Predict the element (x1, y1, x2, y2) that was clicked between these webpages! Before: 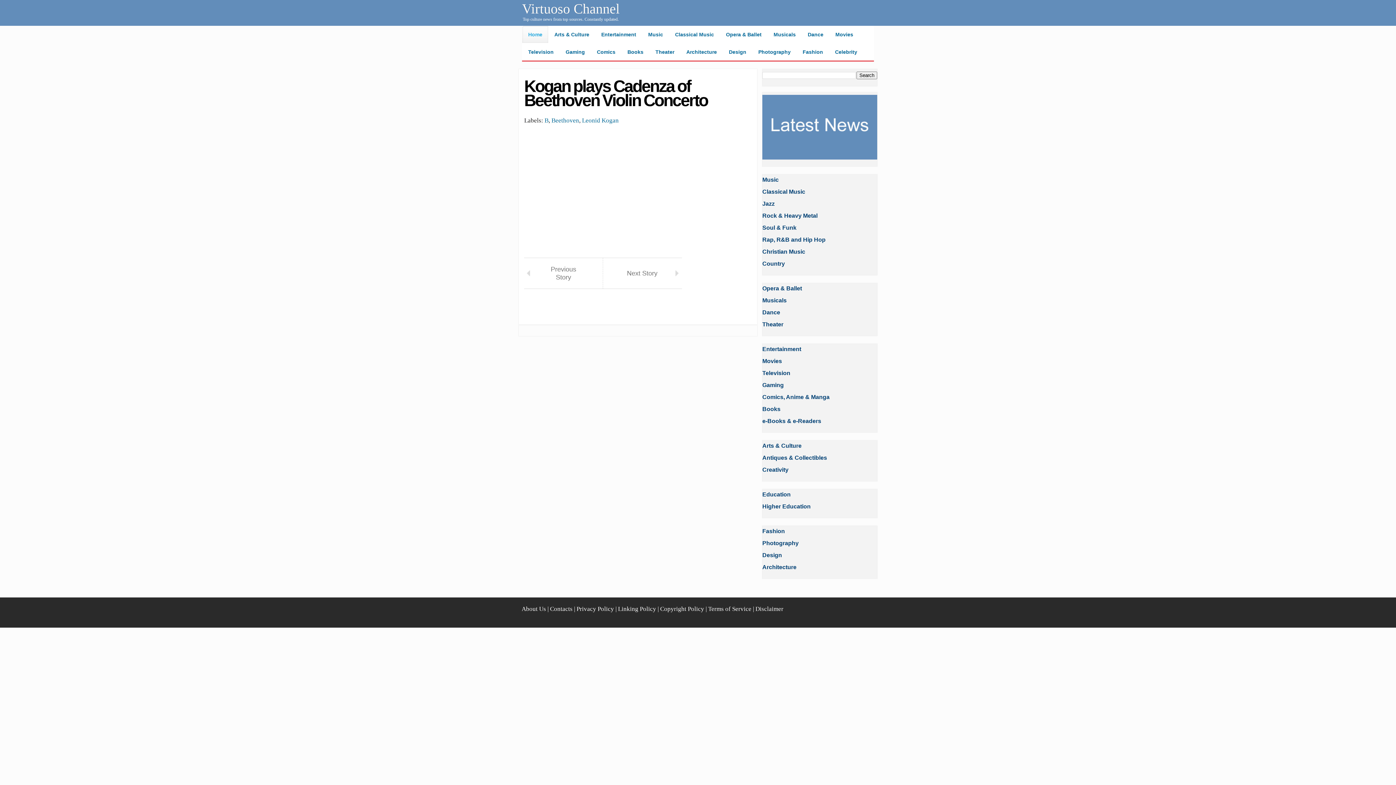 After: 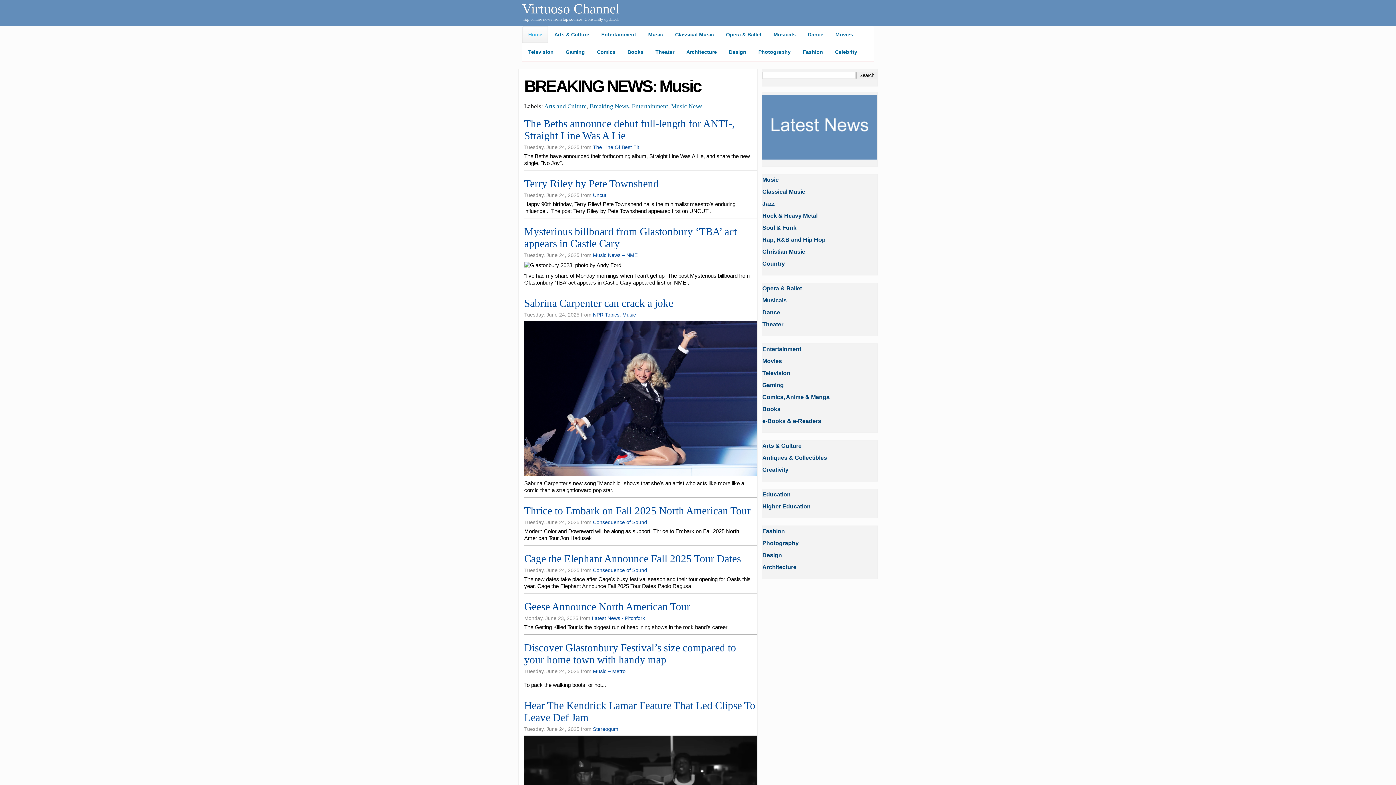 Action: label: Music bbox: (642, 25, 669, 43)